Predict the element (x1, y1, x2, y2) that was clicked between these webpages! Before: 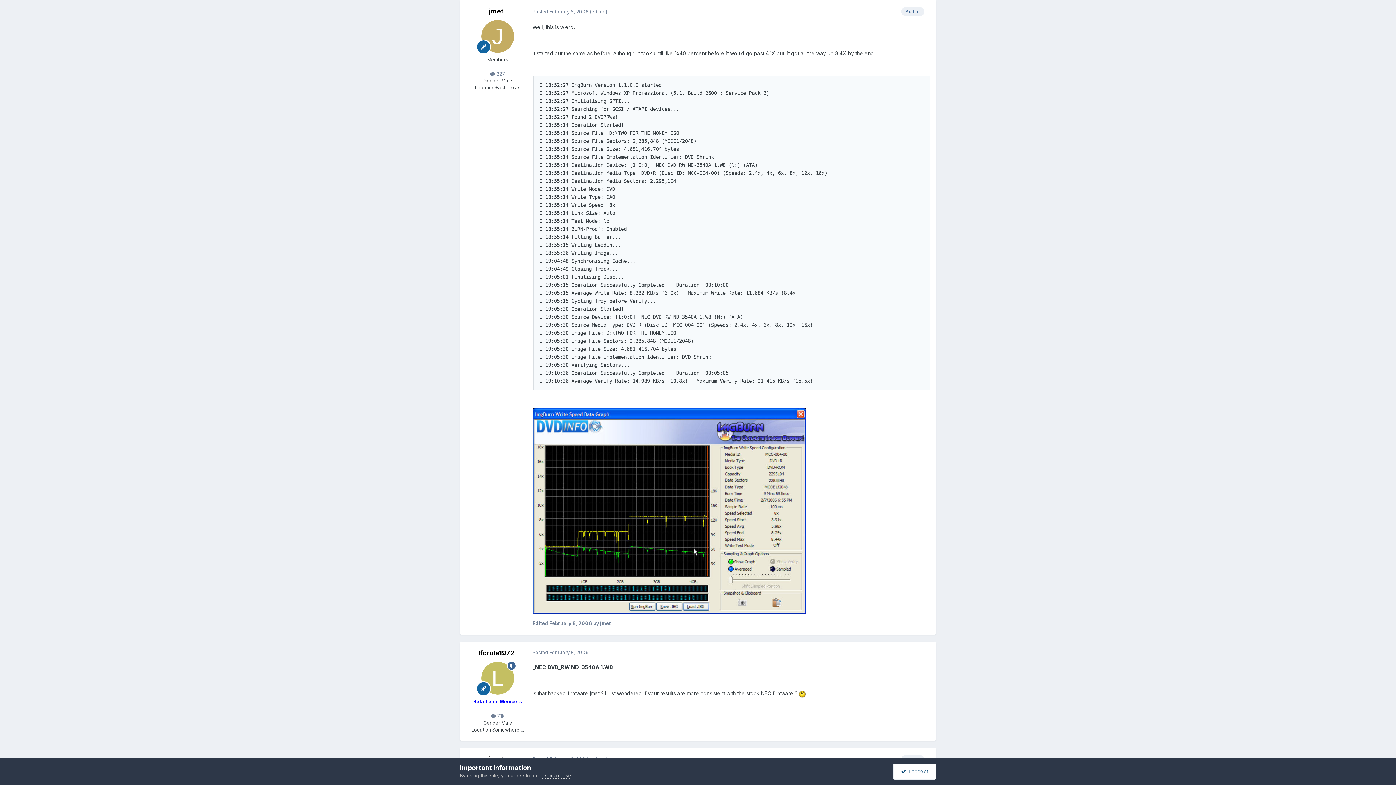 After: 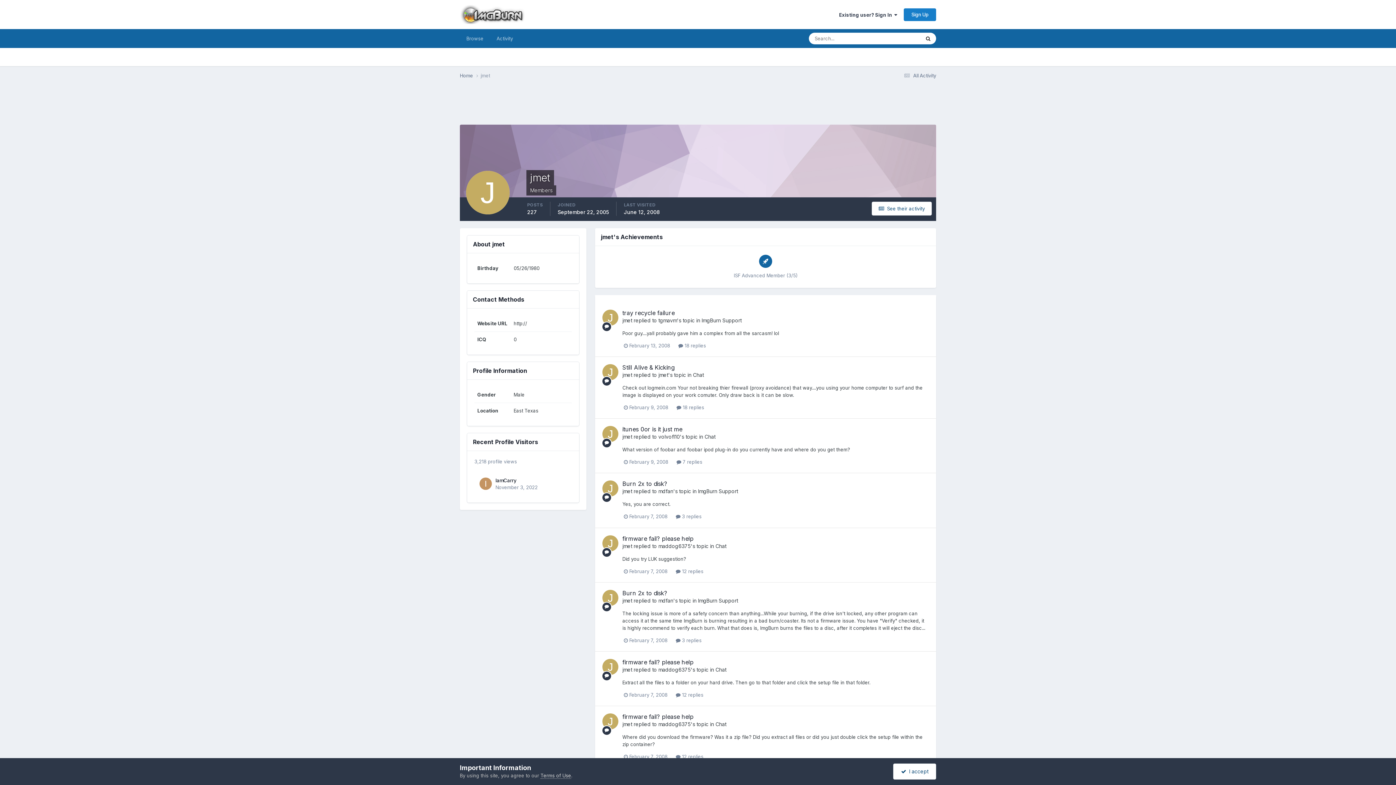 Action: bbox: (489, 7, 503, 14) label: jmet